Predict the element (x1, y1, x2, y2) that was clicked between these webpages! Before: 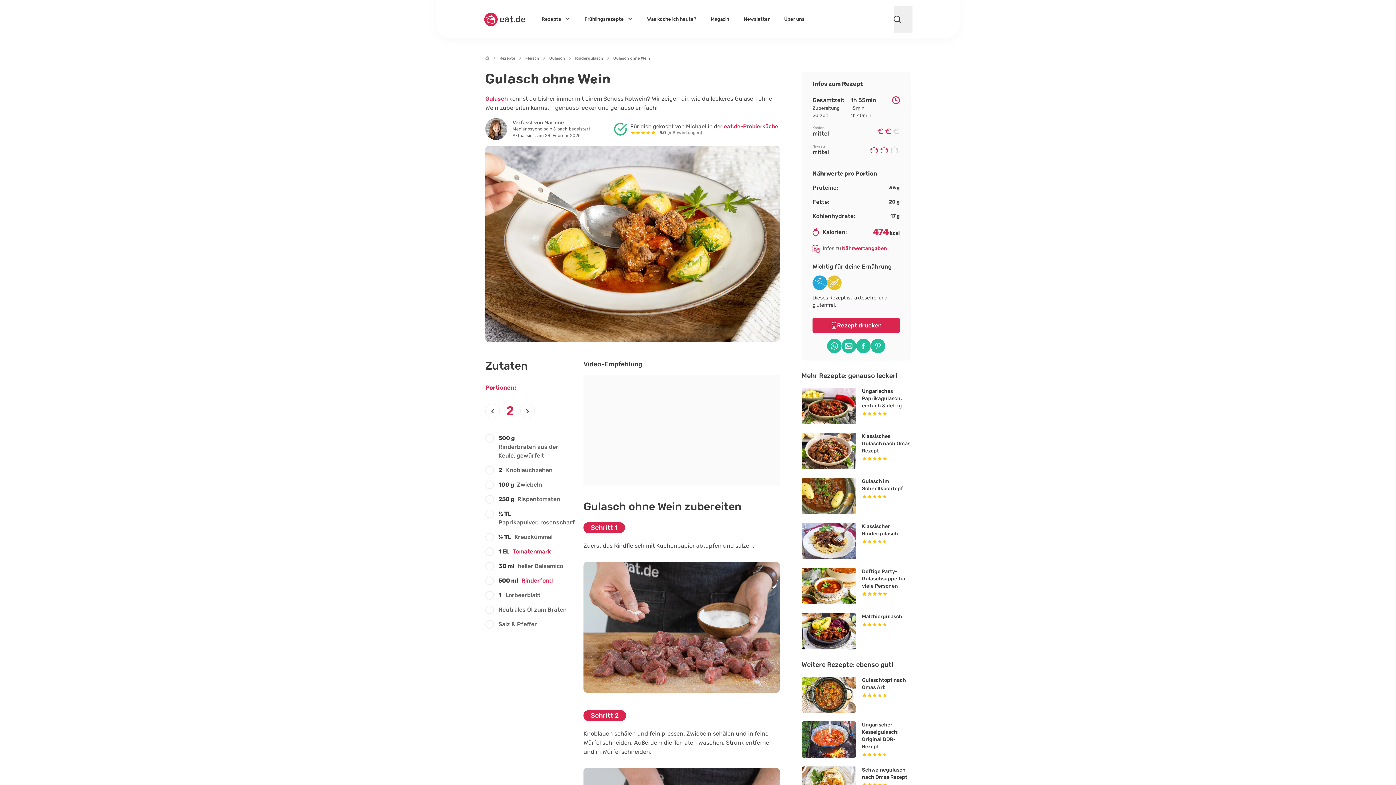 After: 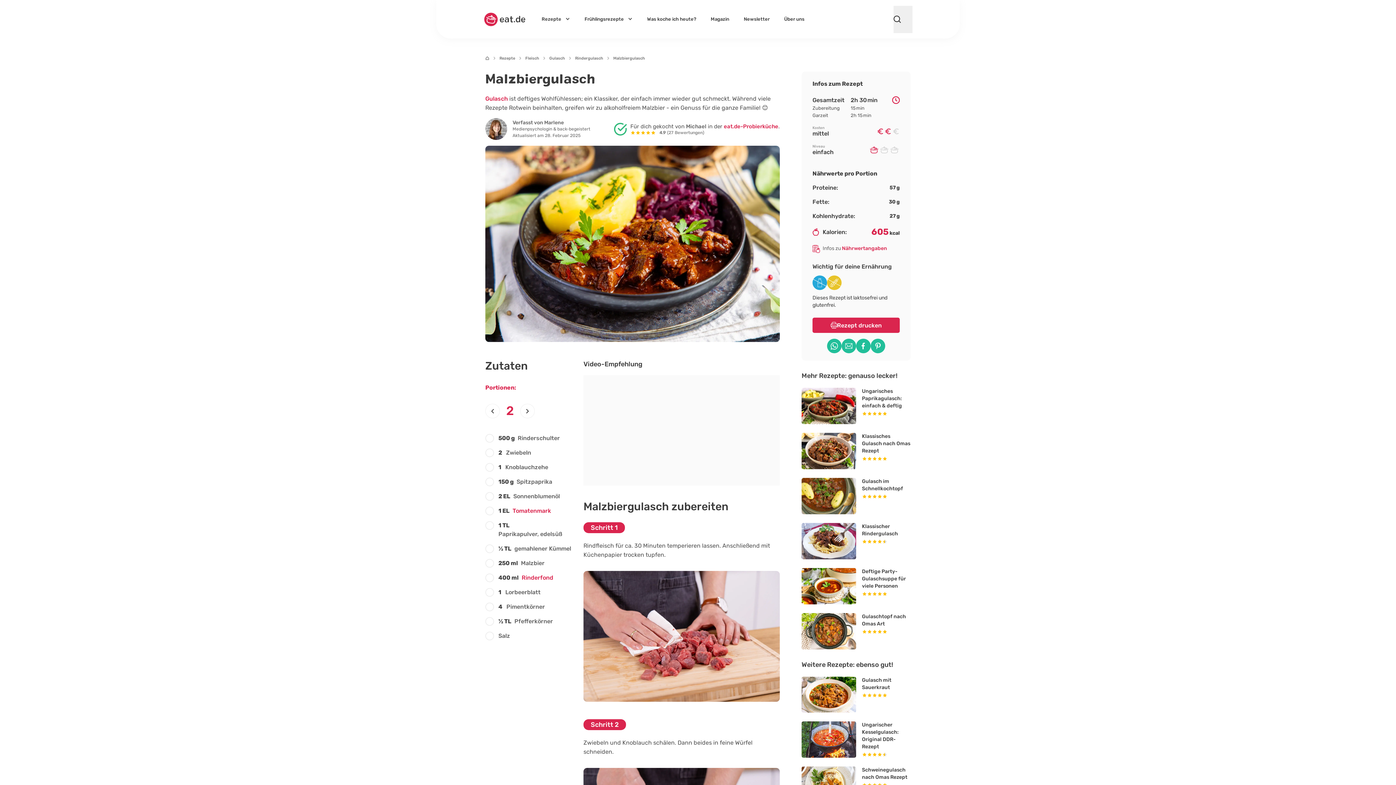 Action: label: Malzbiergulasch bbox: (801, 613, 910, 649)